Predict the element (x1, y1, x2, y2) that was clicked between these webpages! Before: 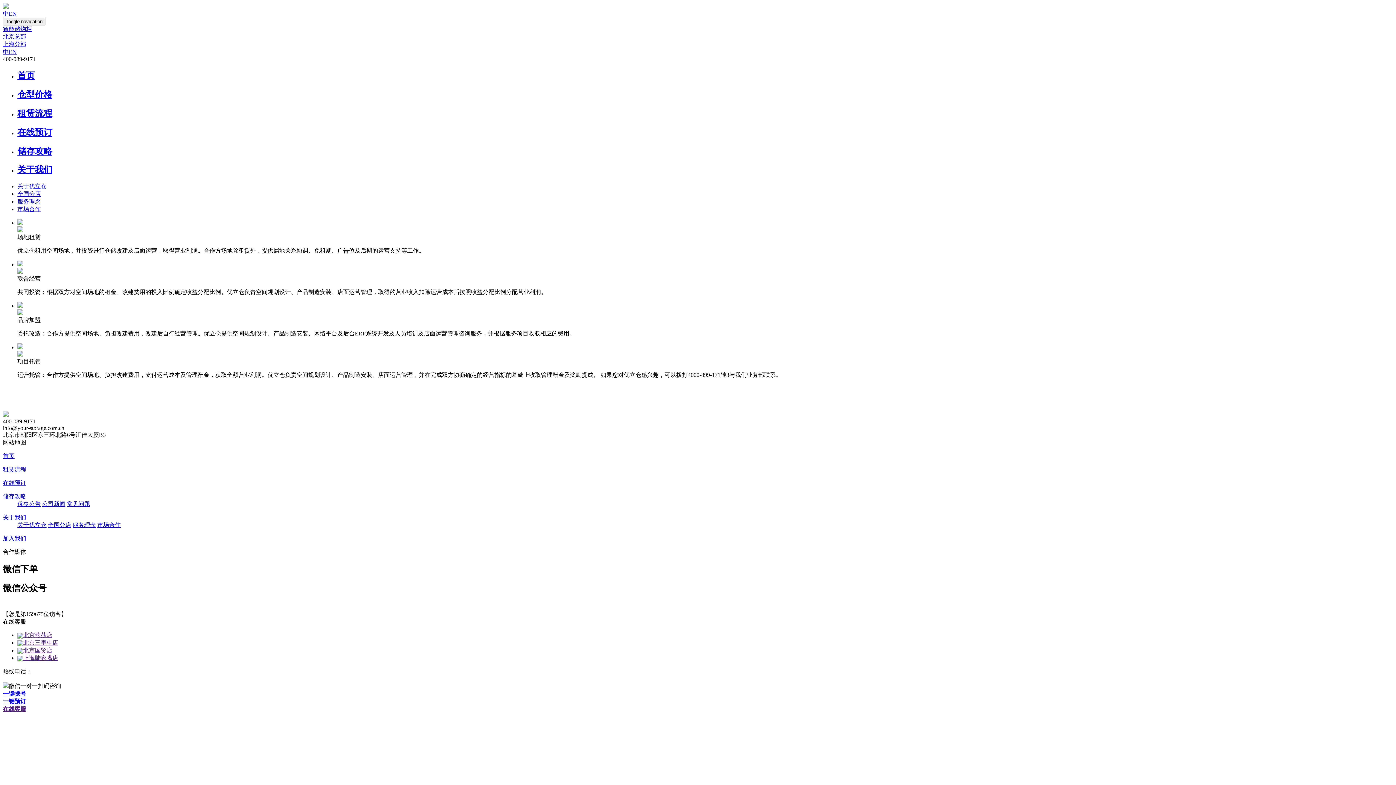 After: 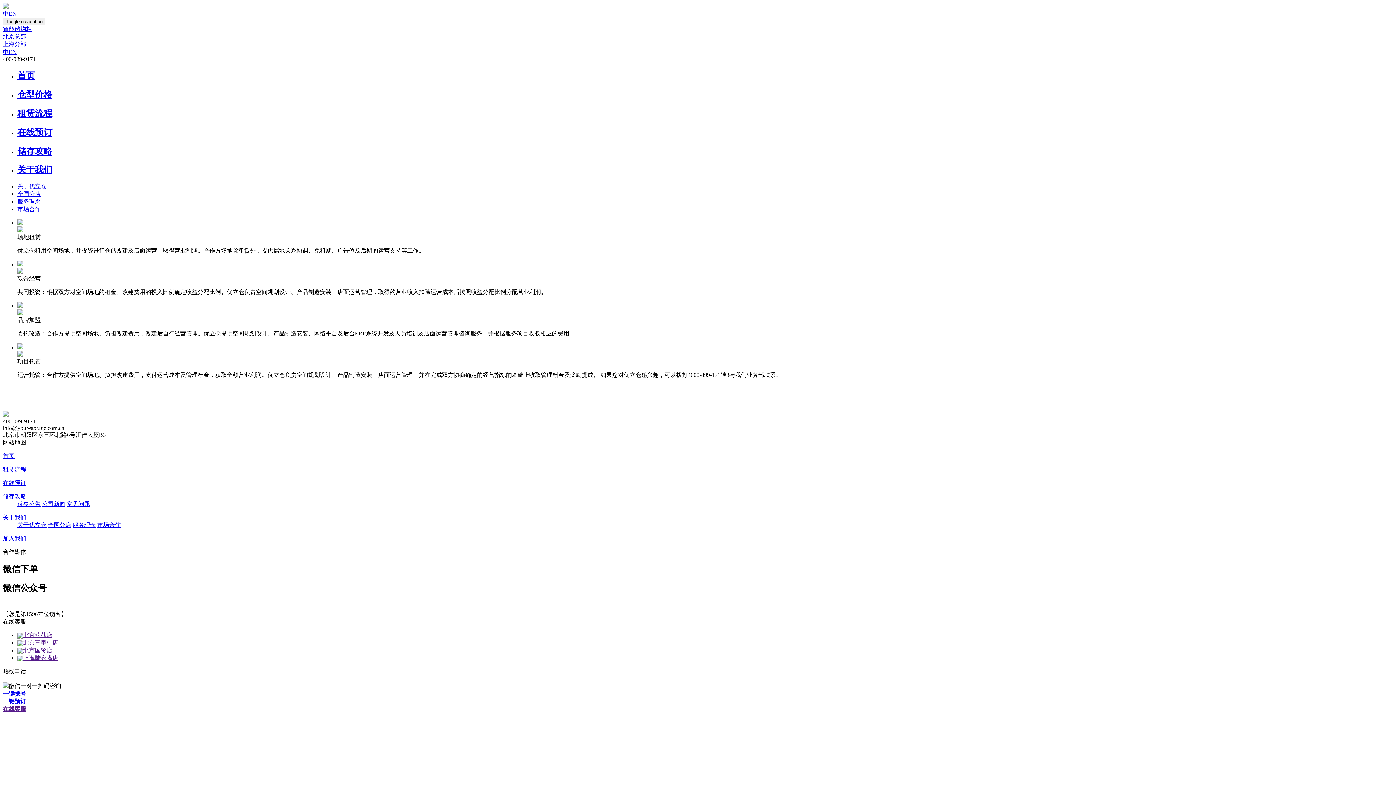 Action: bbox: (2, 439, 26, 445) label: 网站地图